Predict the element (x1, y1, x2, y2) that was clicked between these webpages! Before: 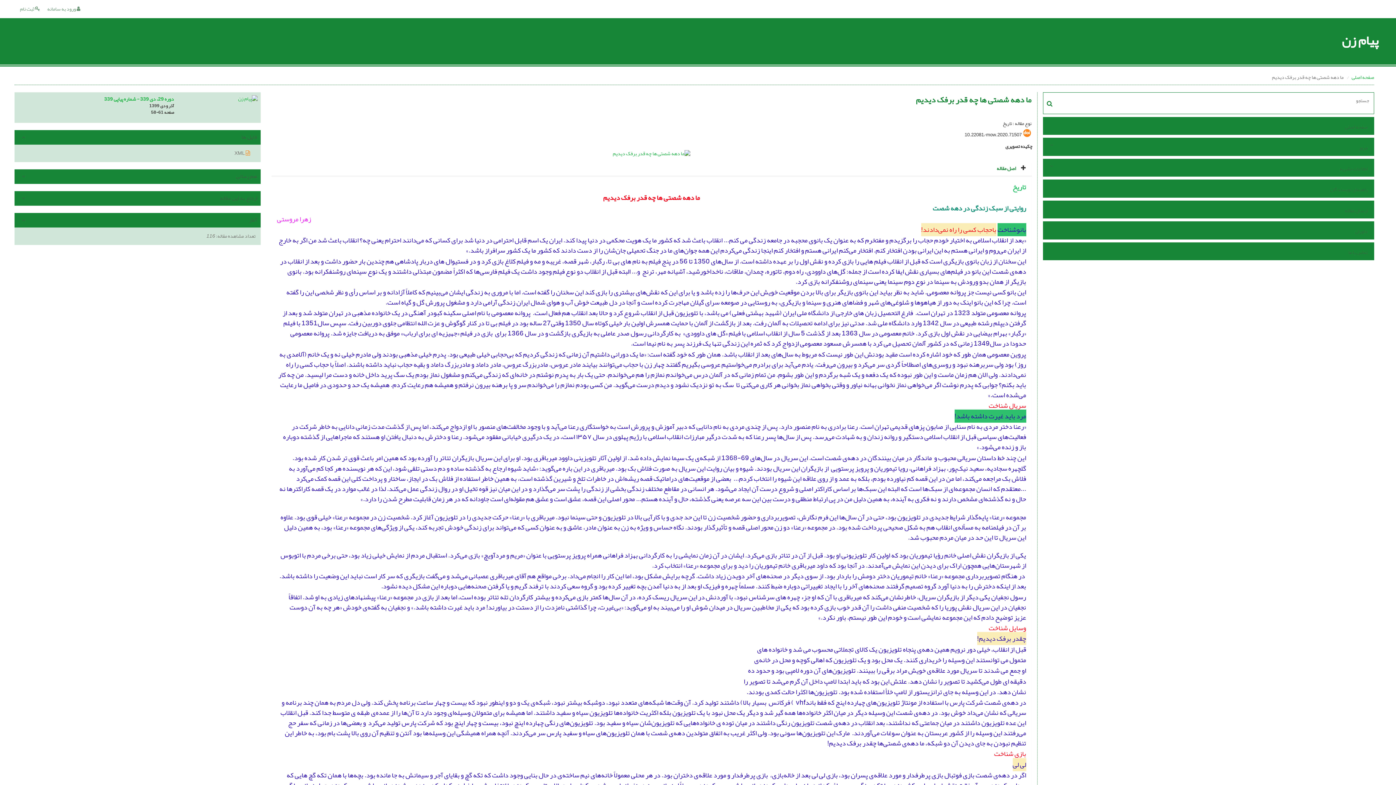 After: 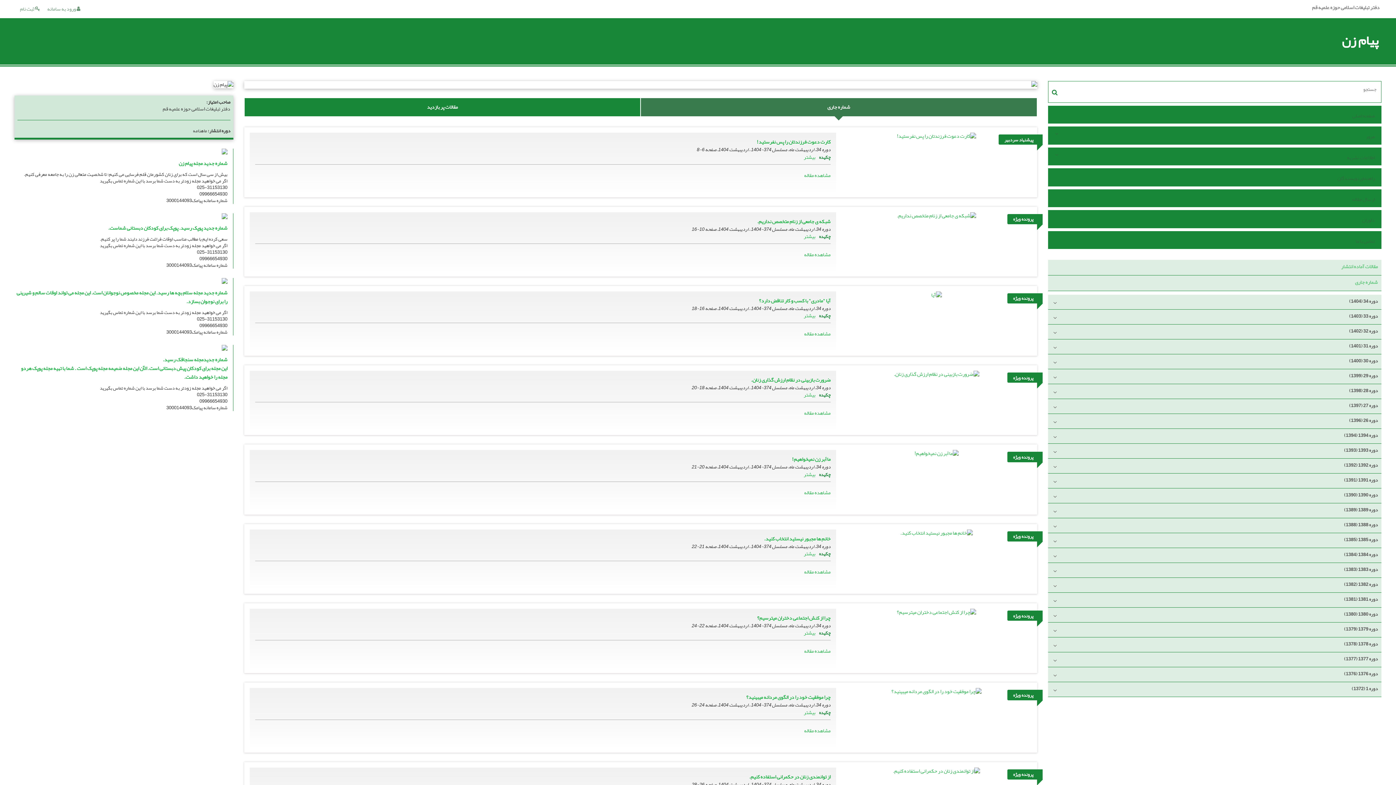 Action: bbox: (1058, 121, 1369, 132) label: صفحه اصلی